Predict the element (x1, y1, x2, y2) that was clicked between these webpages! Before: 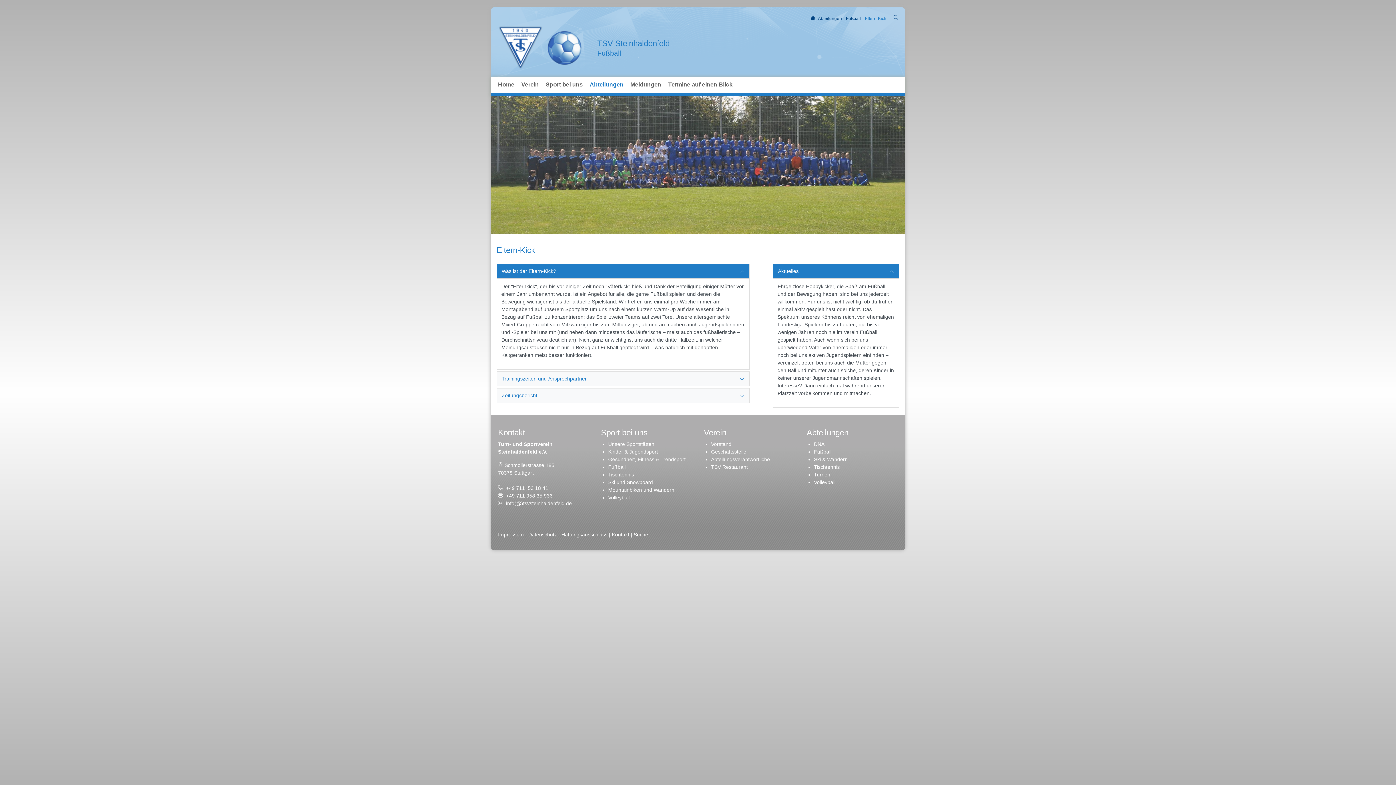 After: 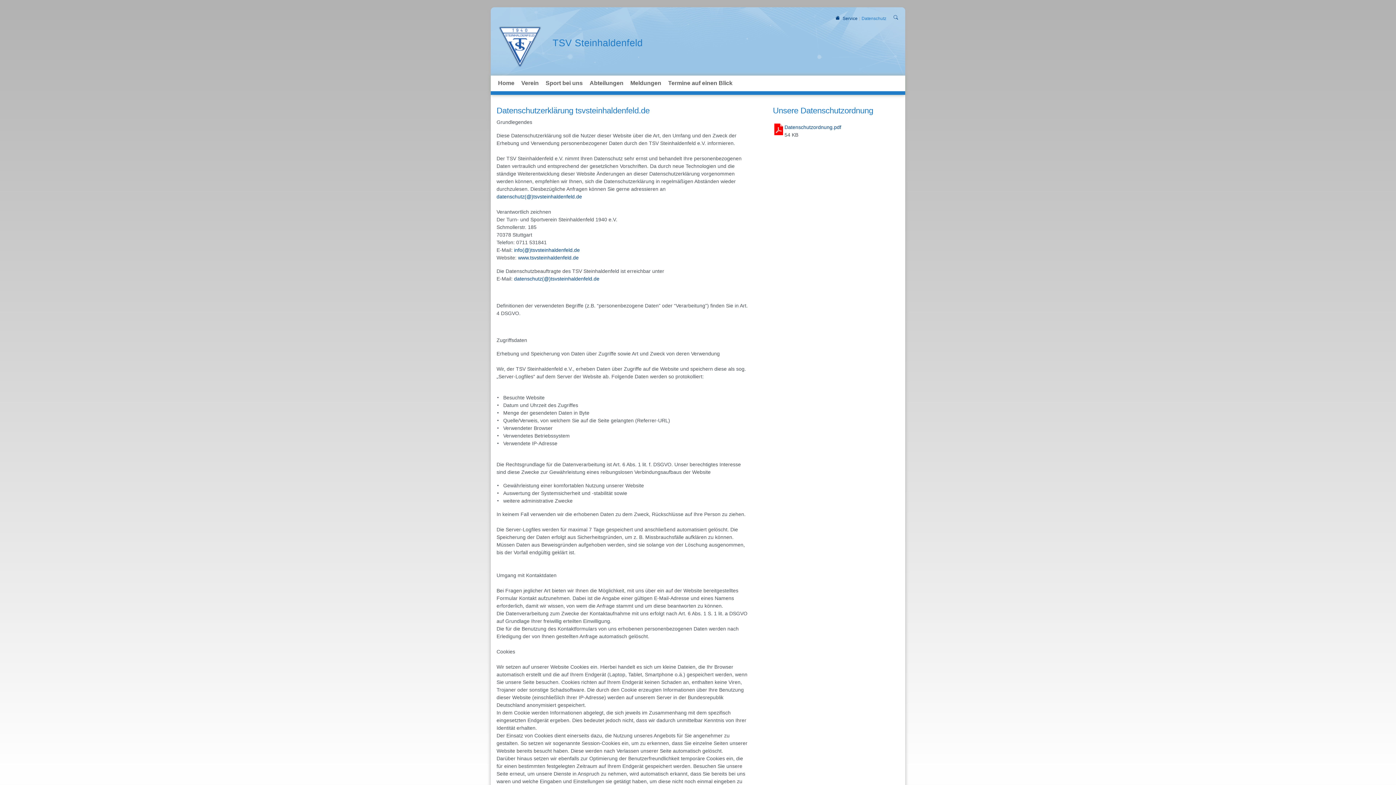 Action: bbox: (528, 531, 558, 537) label: Datenschutz 